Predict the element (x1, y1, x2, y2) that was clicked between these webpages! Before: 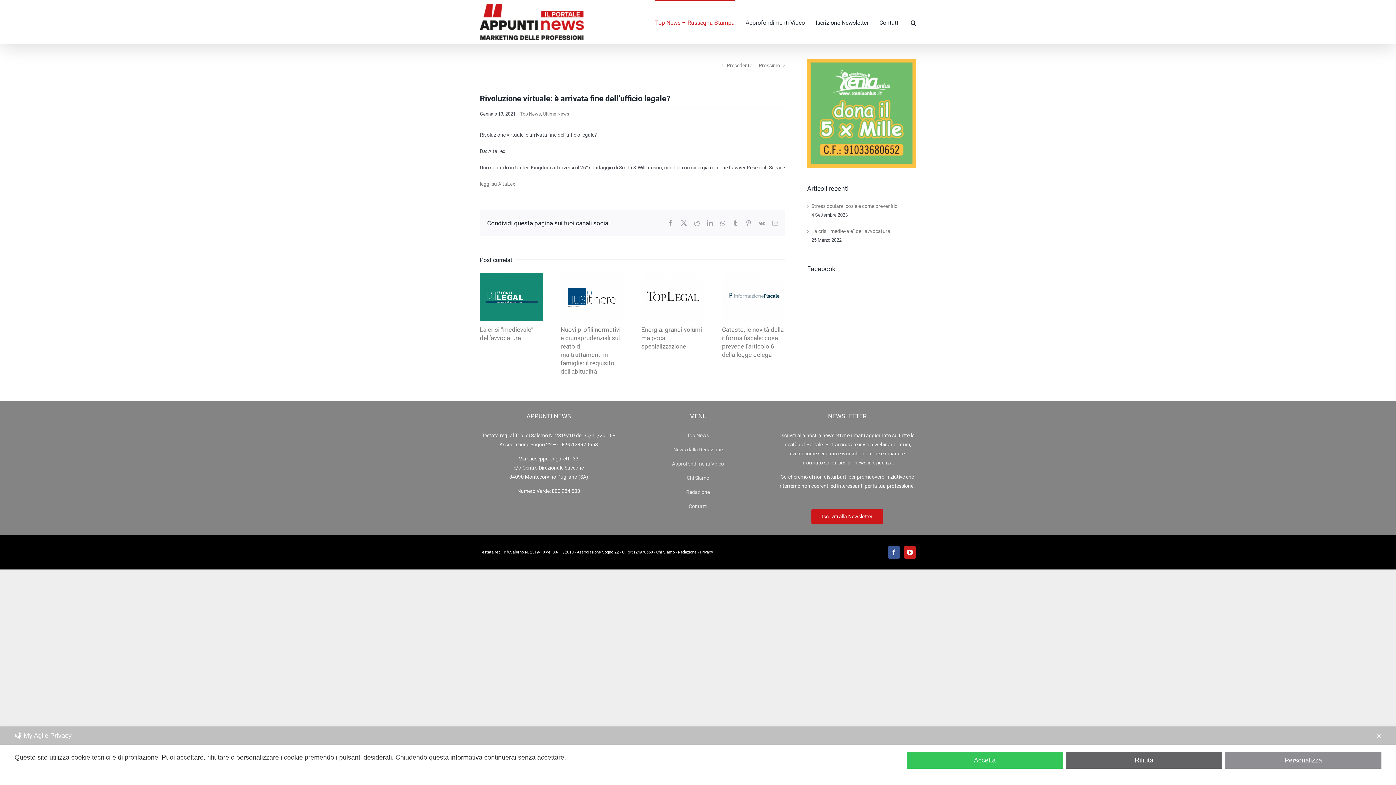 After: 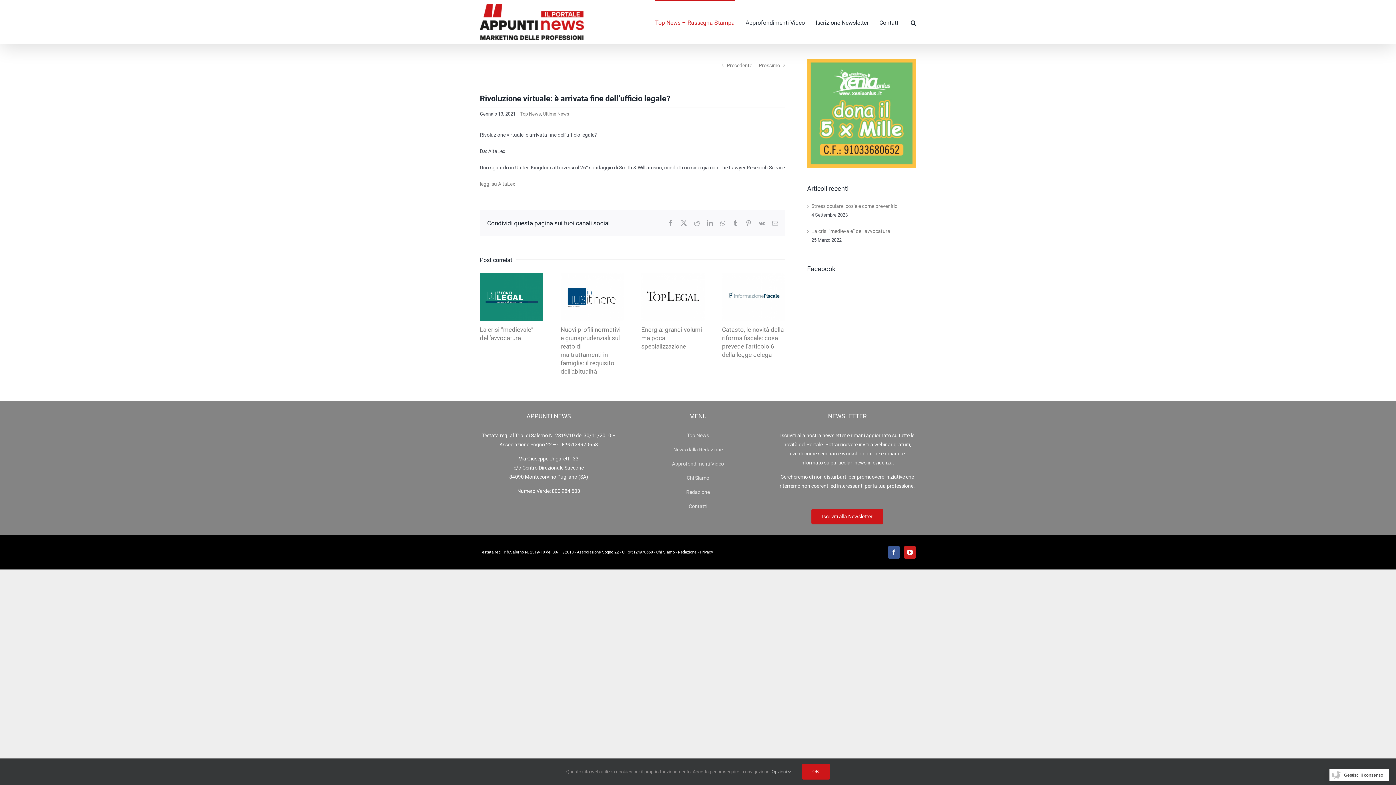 Action: bbox: (1376, 733, 1381, 740) label: ✕